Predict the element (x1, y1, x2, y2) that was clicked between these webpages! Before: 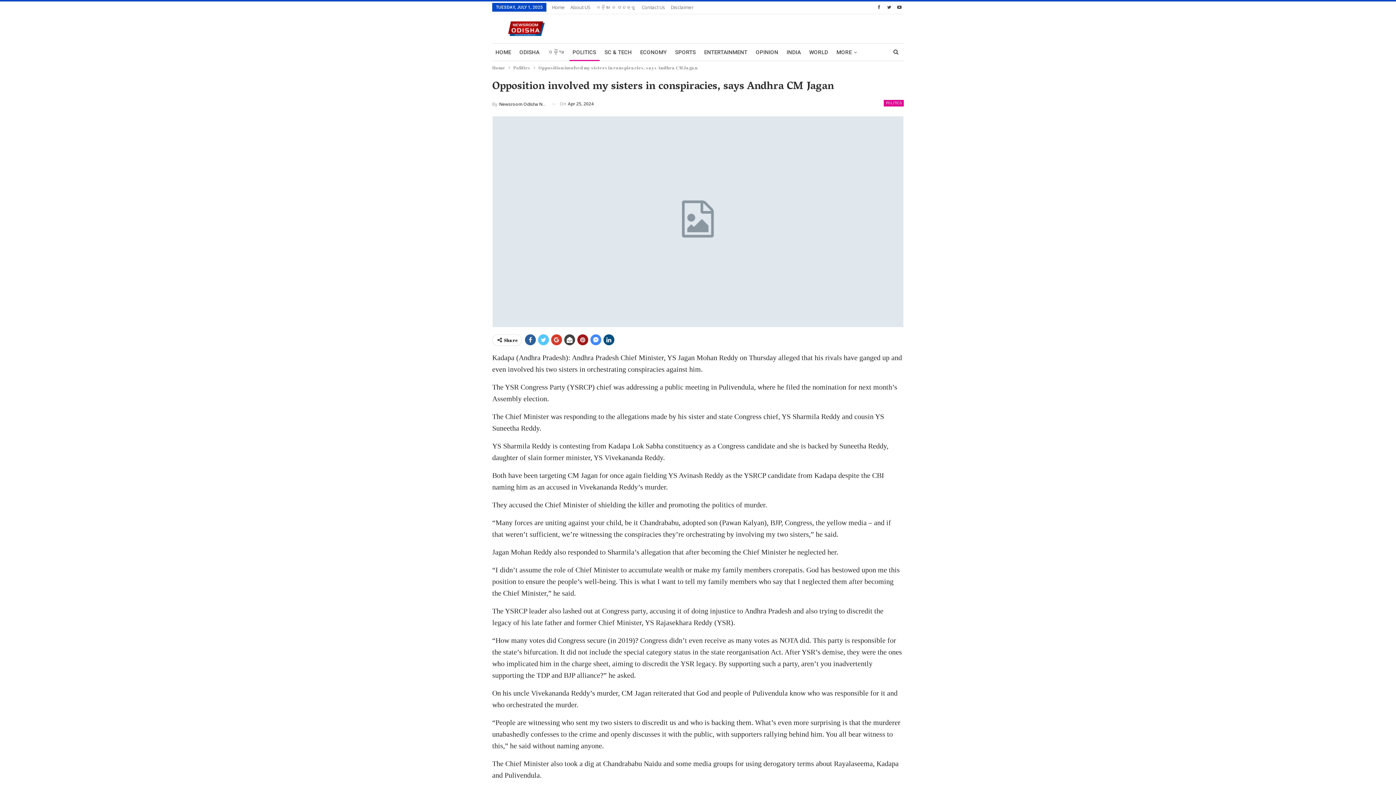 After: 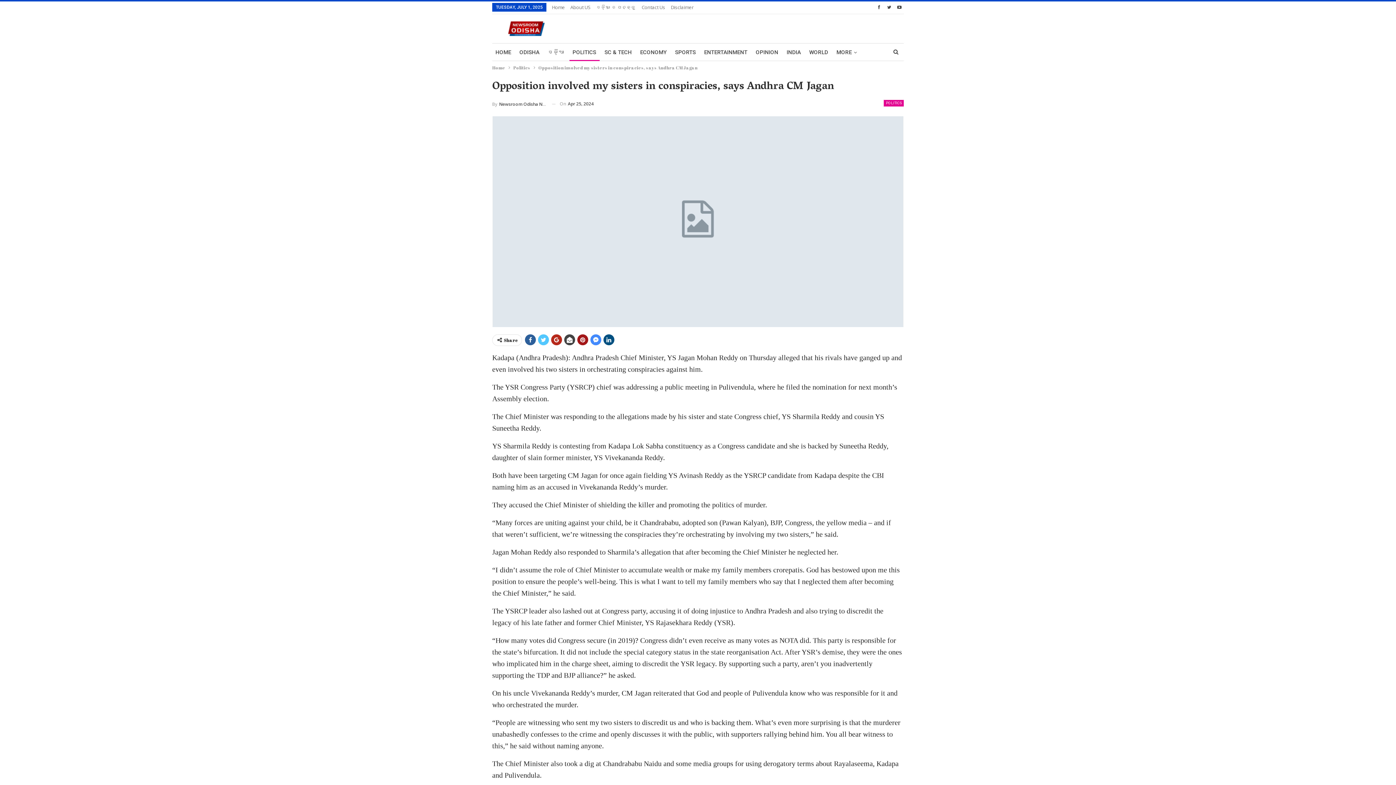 Action: bbox: (551, 334, 562, 345)